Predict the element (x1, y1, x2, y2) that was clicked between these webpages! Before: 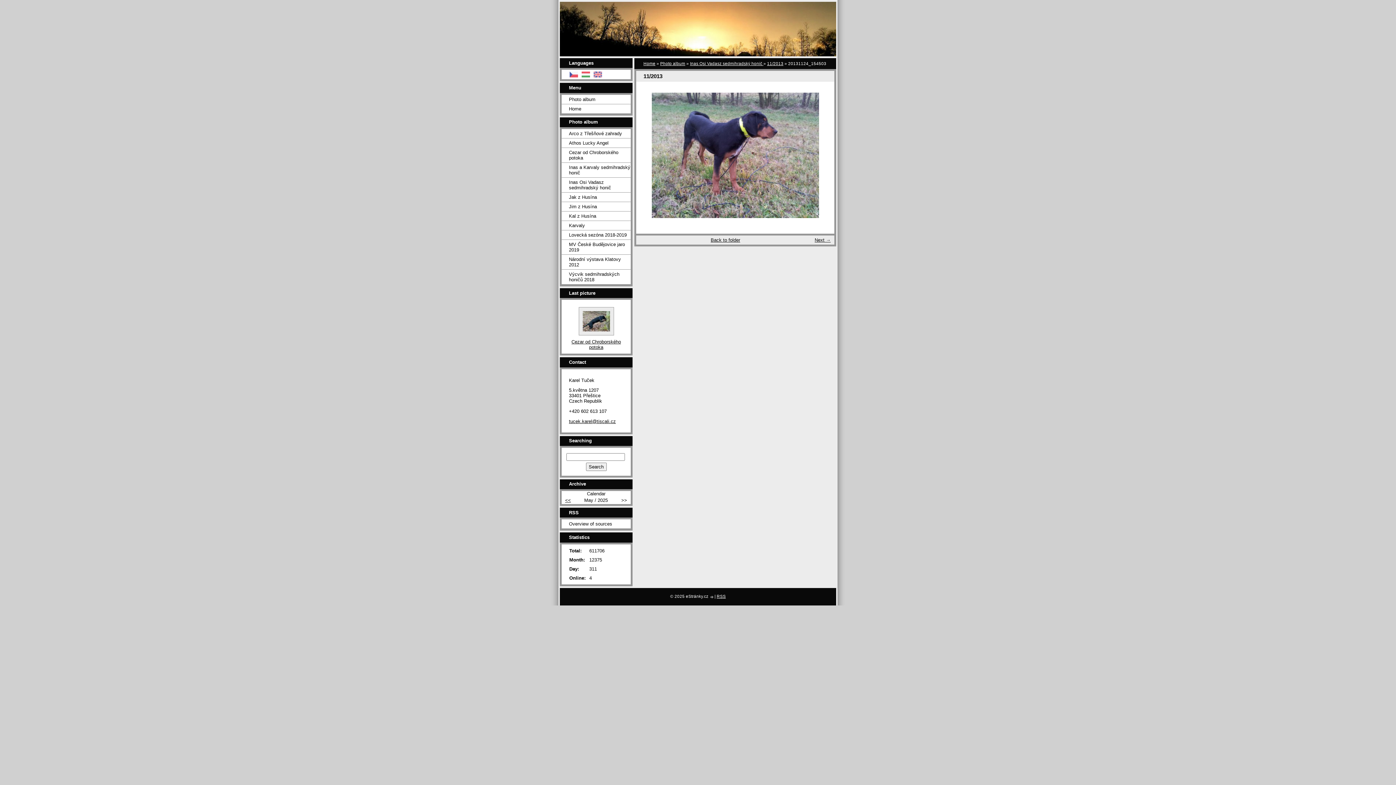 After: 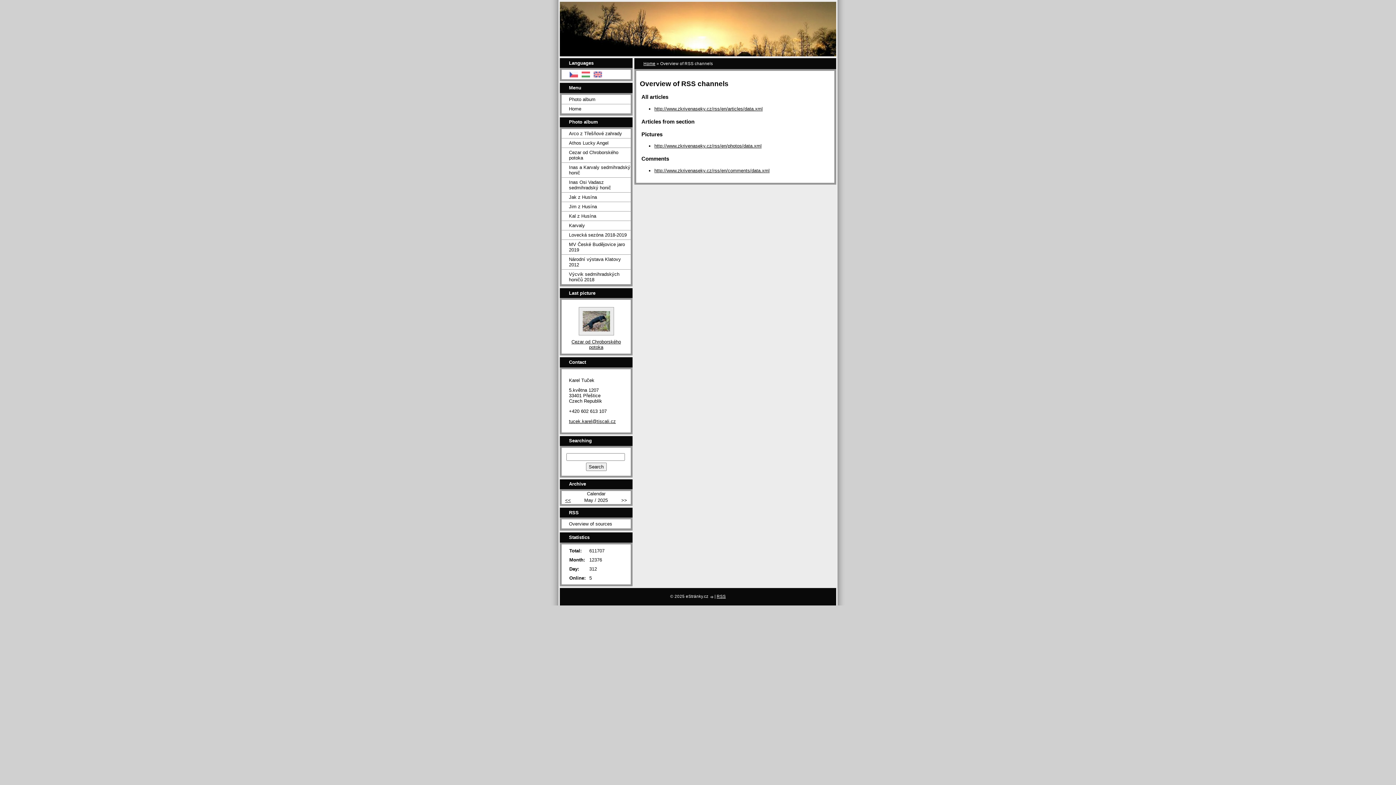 Action: label: Overview of sources bbox: (561, 519, 630, 528)